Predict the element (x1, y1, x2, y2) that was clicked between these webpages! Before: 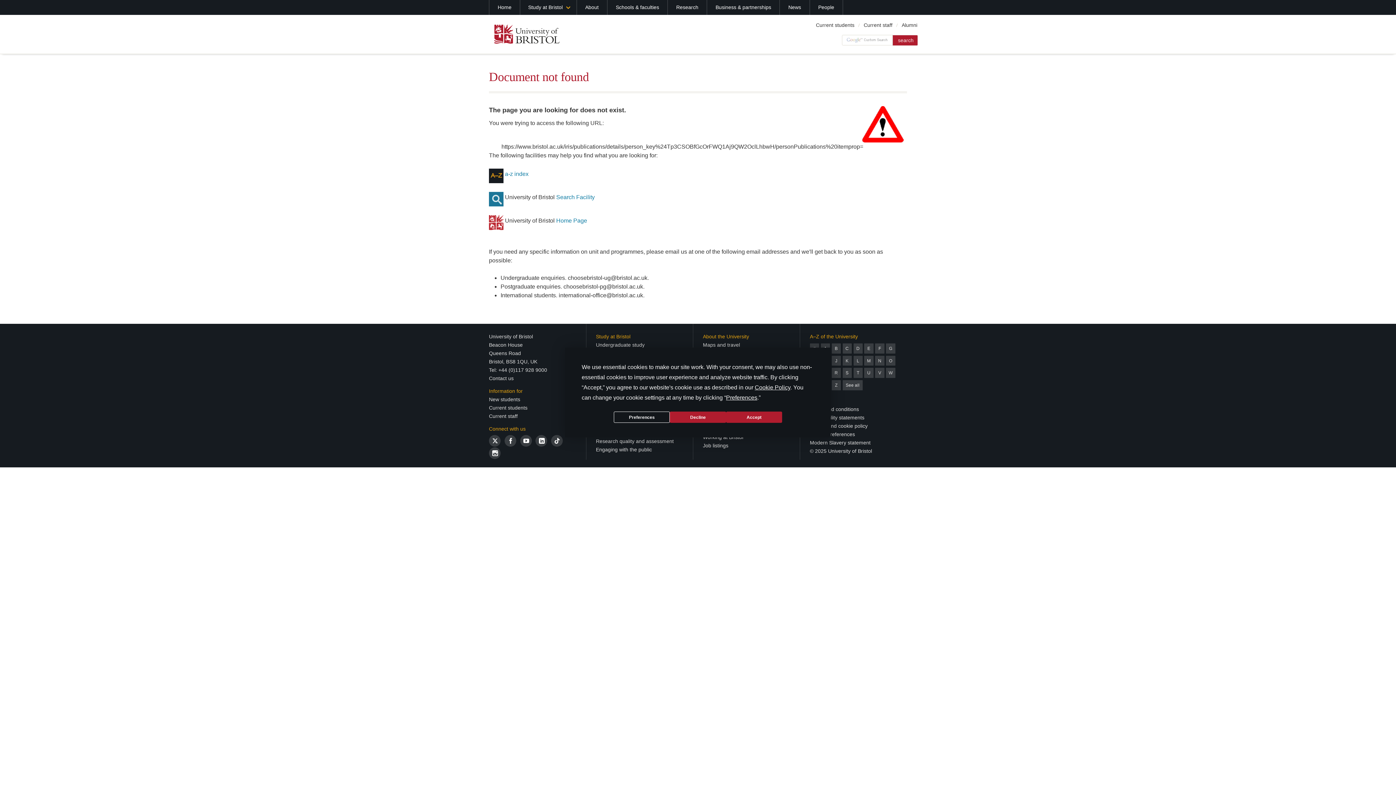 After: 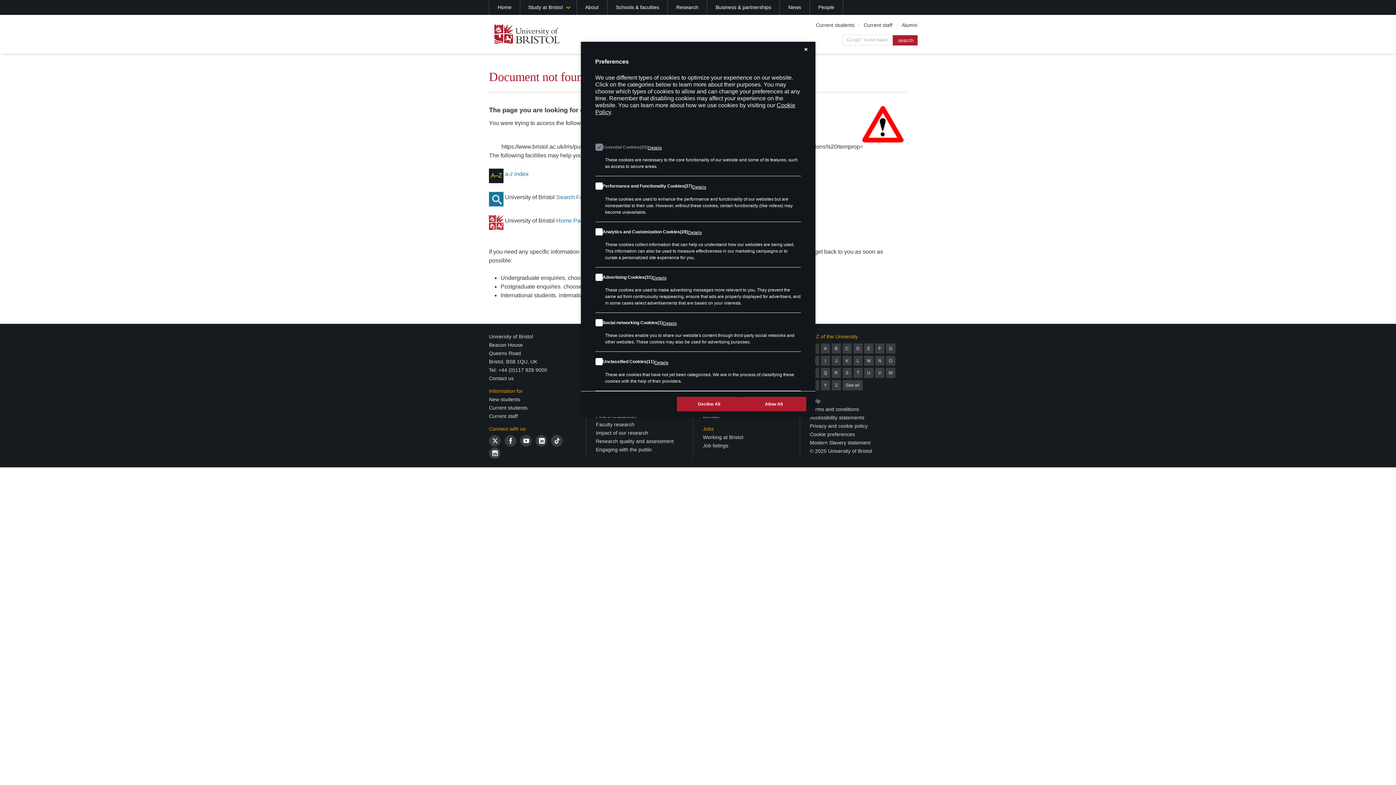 Action: bbox: (614, 411, 670, 423) label: Preferences